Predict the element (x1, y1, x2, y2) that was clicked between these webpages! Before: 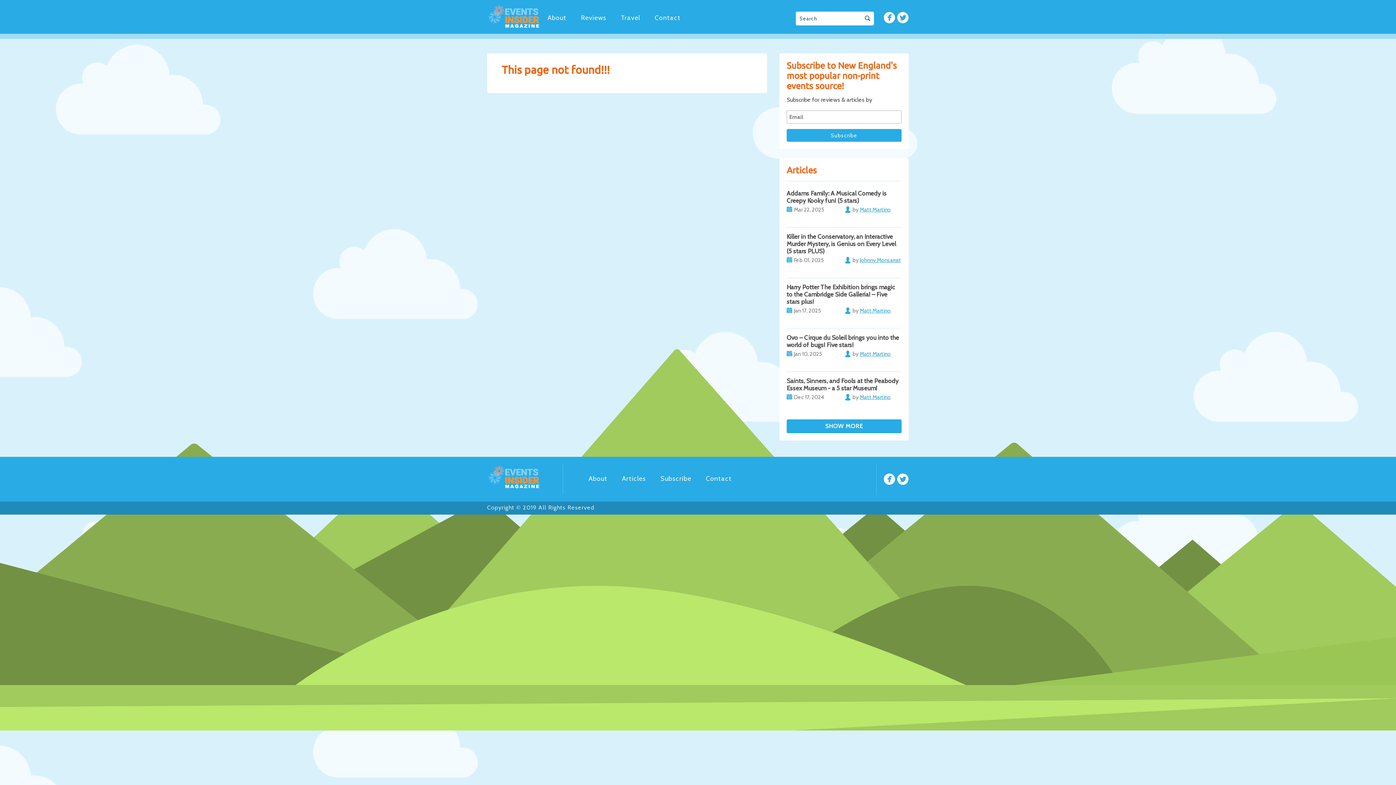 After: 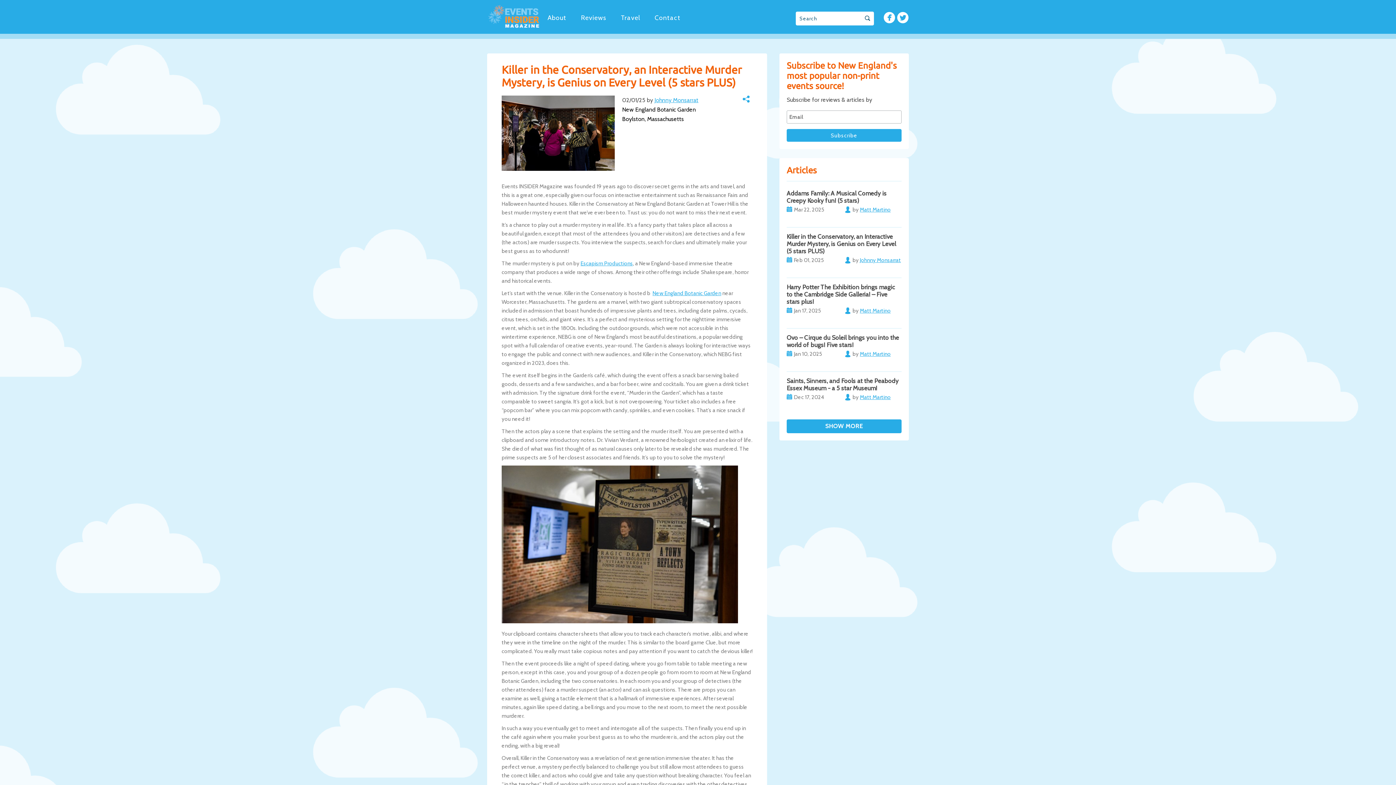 Action: label: Killer in the Conservatory, an Interactive Murder Mystery, is Genius on Every Level (5 stars PLUS) bbox: (786, 233, 896, 254)